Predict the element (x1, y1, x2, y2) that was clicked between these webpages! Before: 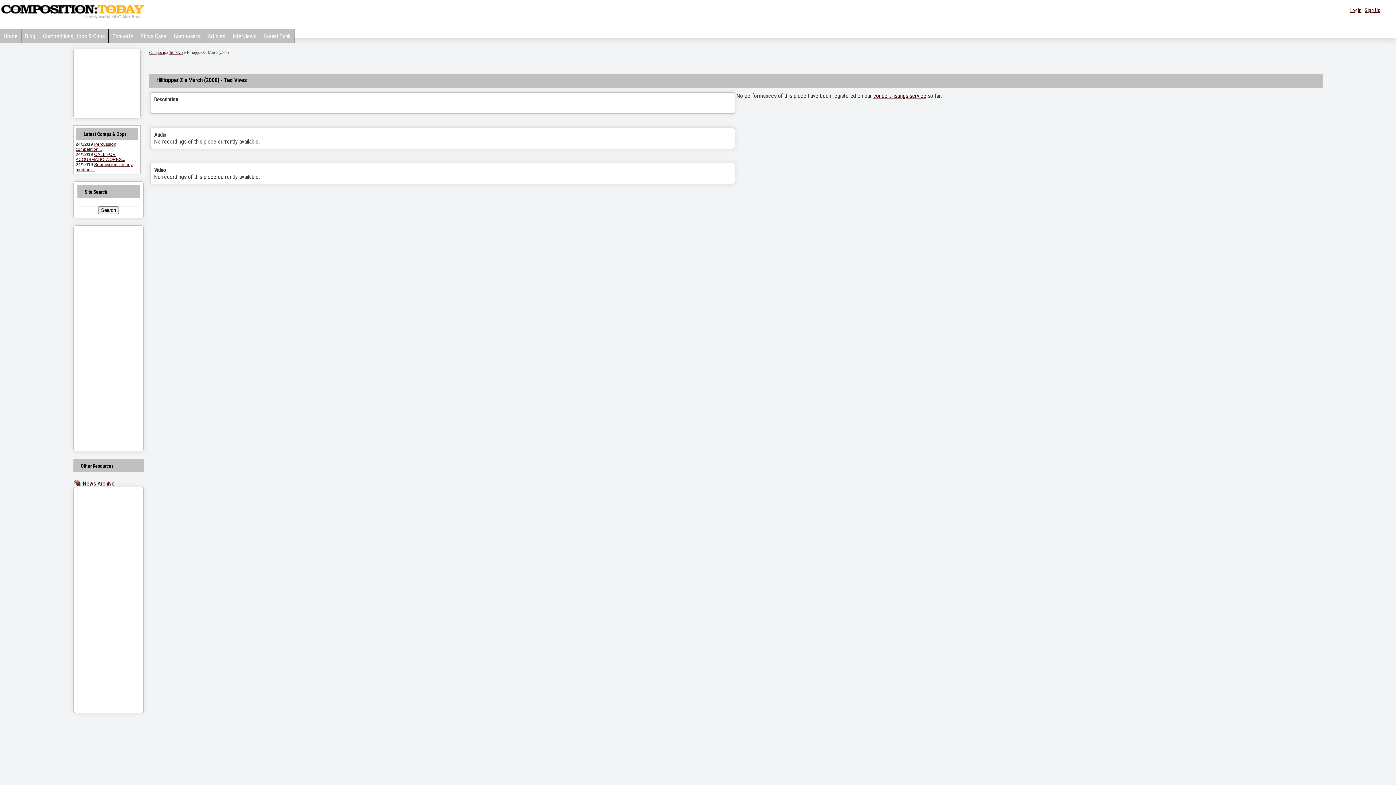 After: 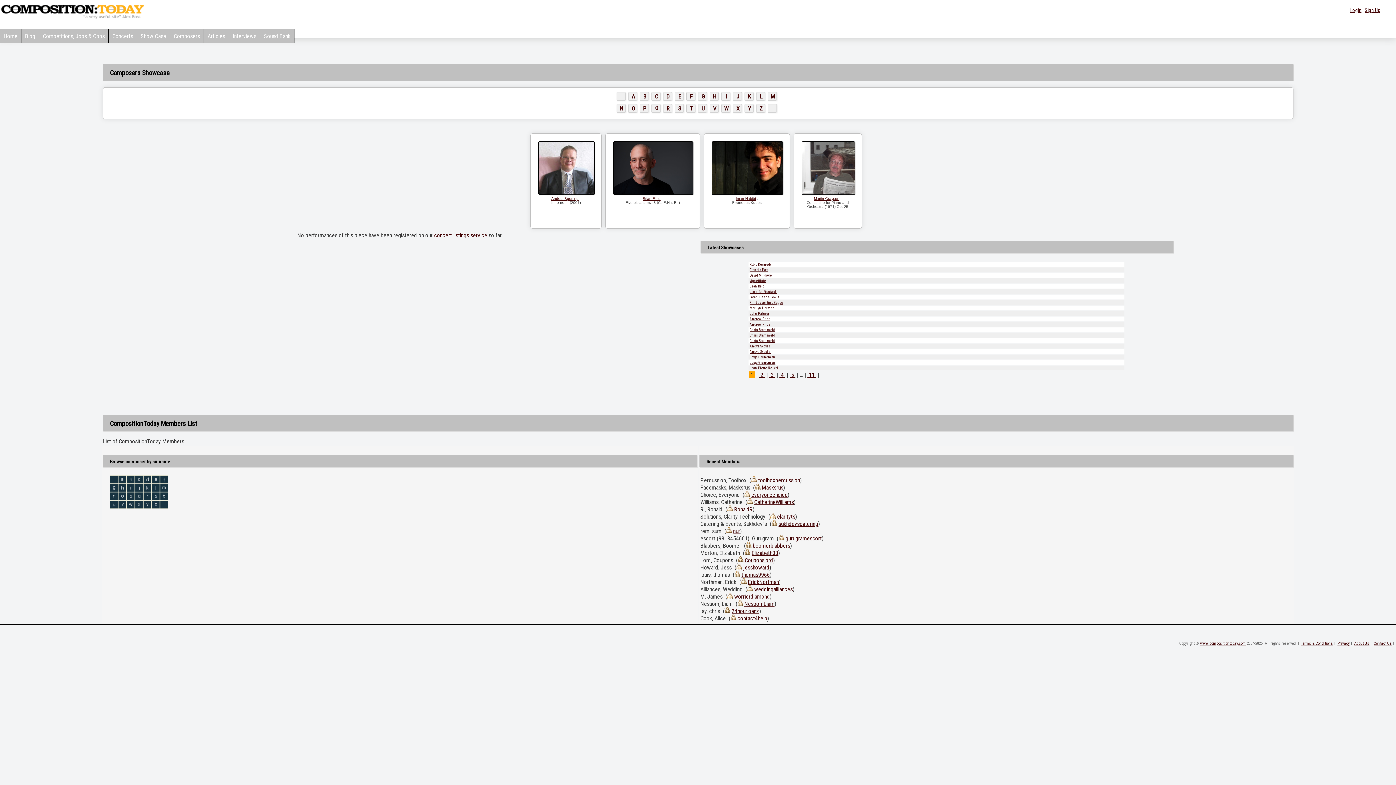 Action: label: Show Case bbox: (137, 29, 170, 43)